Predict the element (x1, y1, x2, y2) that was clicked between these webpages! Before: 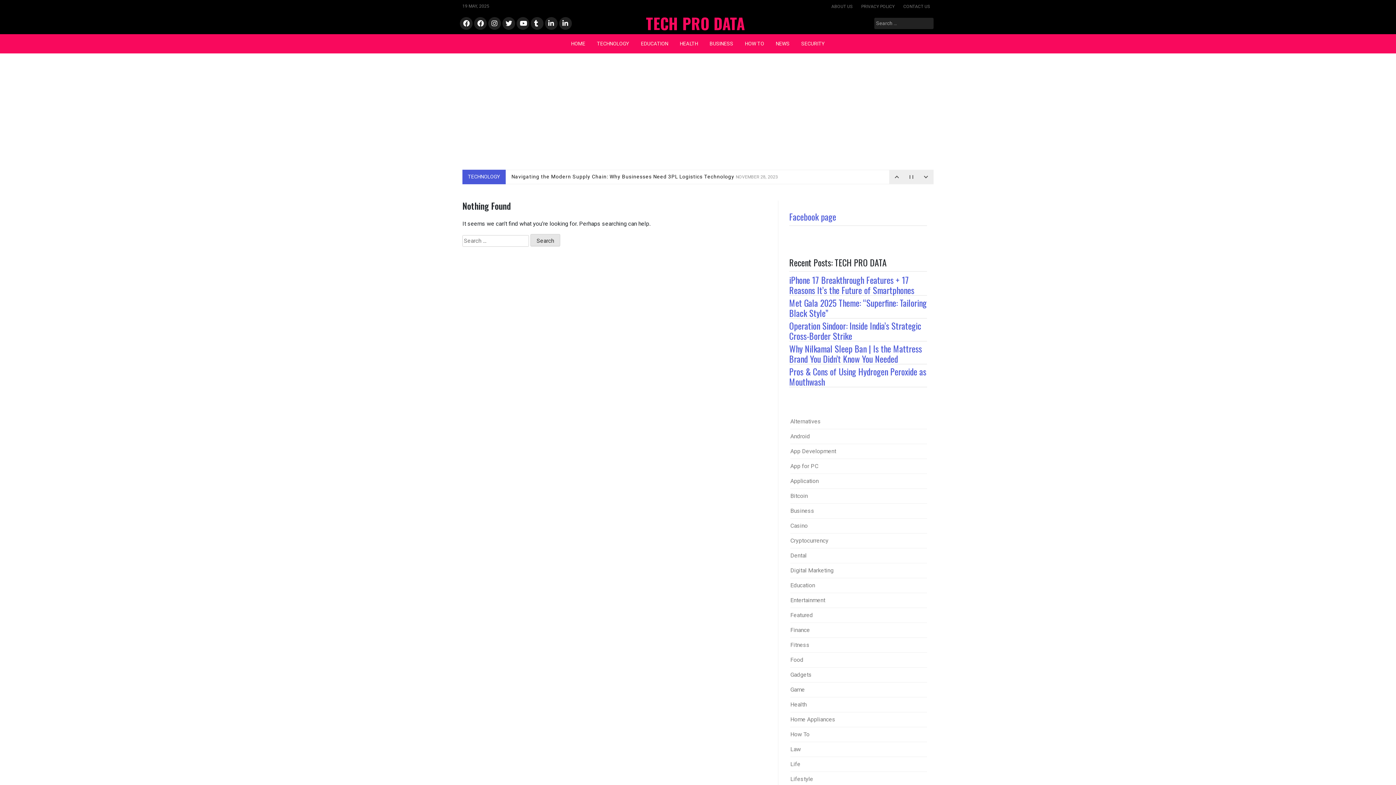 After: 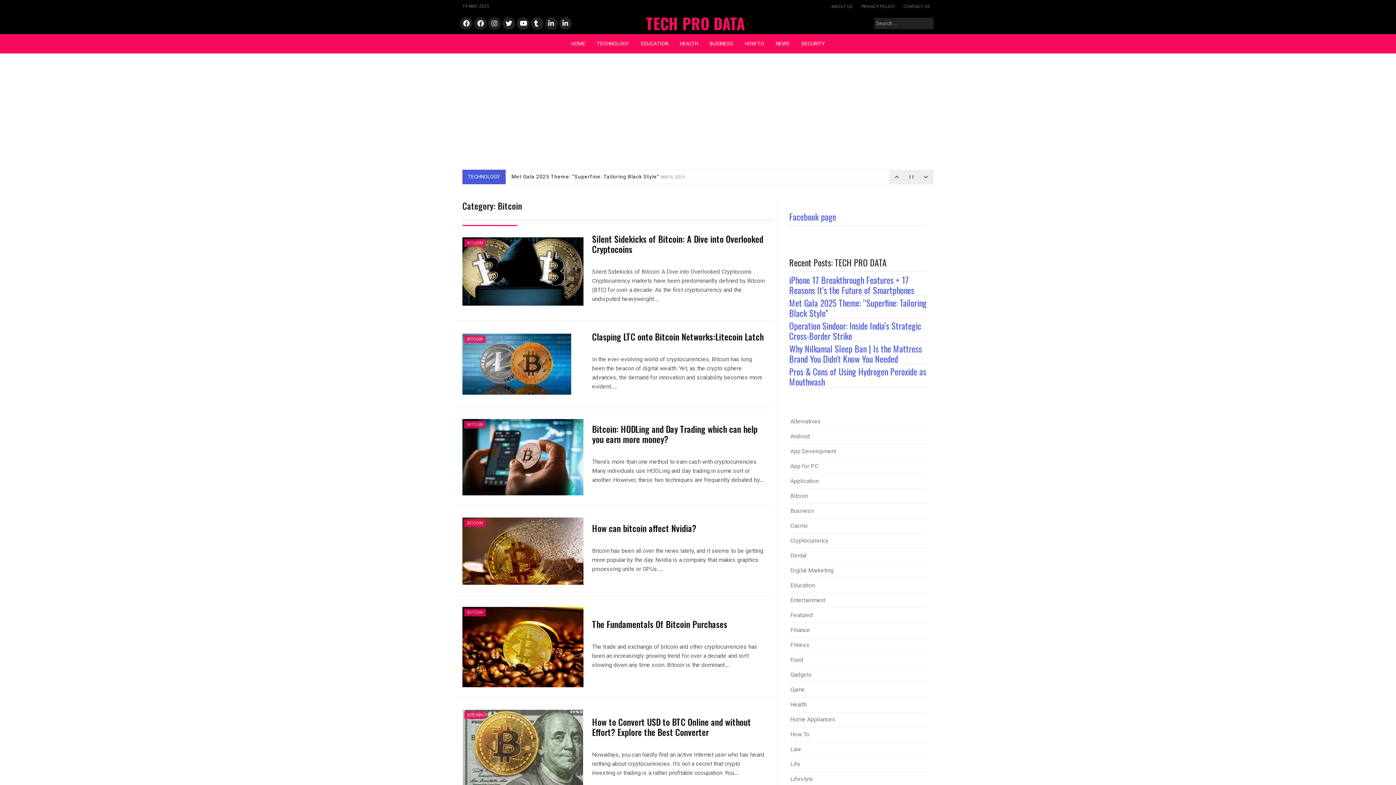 Action: label: Bitcoin bbox: (790, 492, 808, 499)